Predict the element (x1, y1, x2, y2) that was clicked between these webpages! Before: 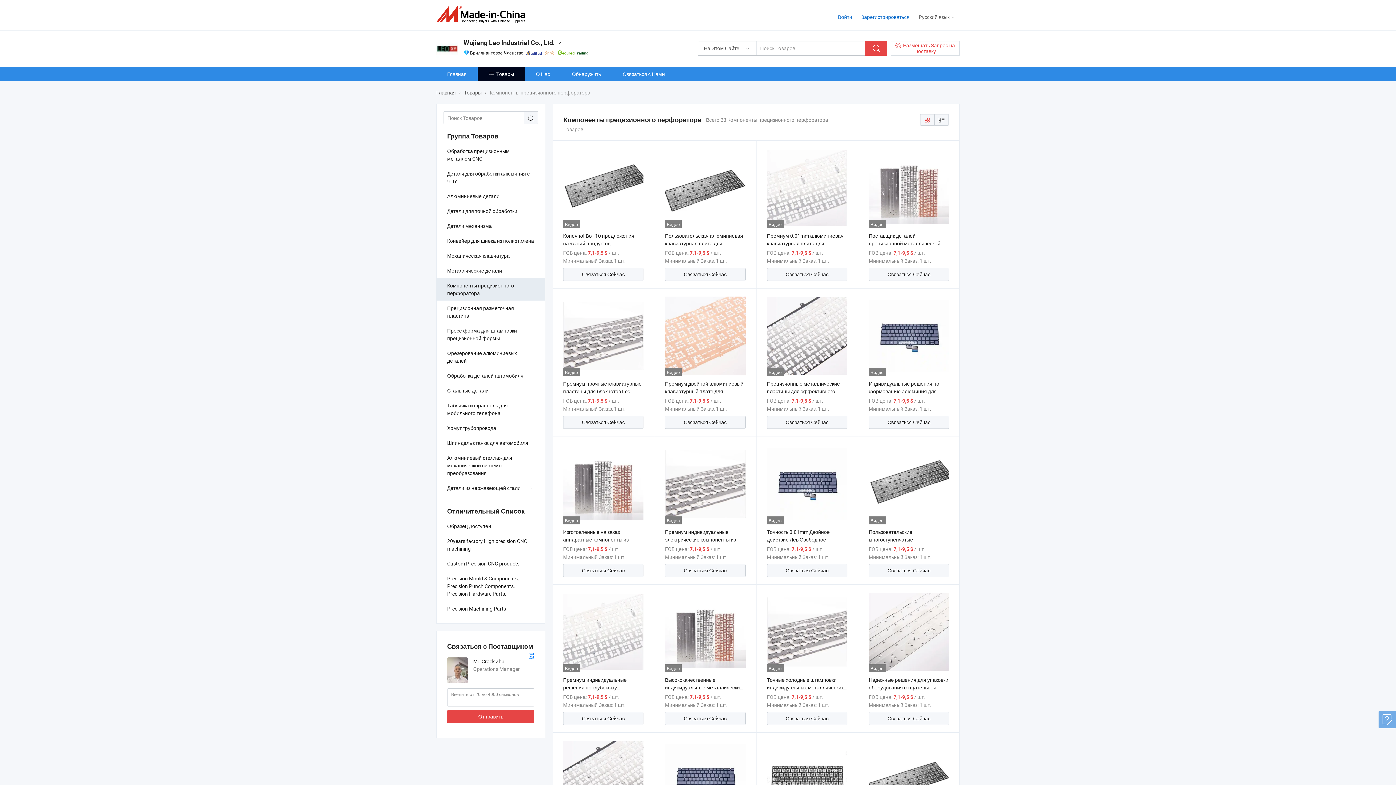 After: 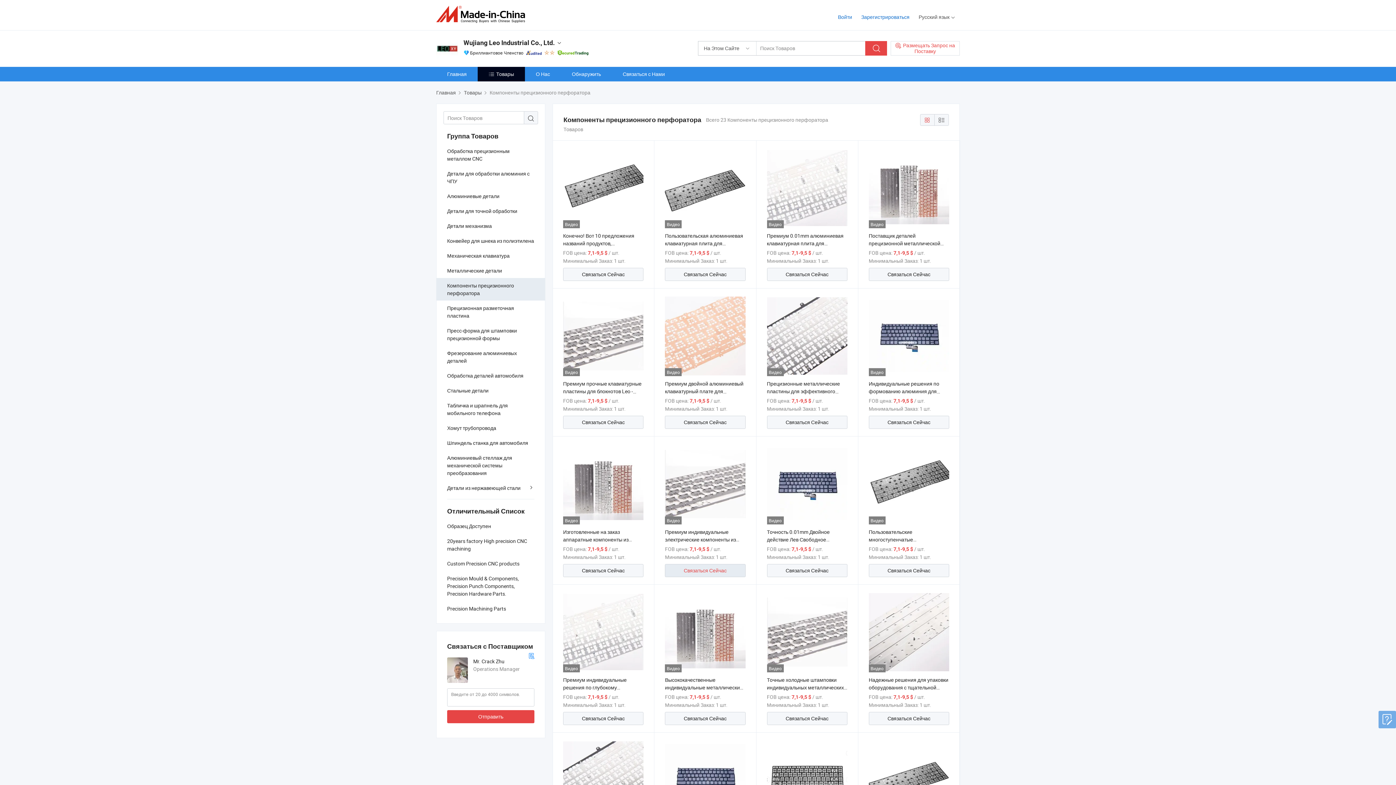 Action: bbox: (665, 564, 745, 577) label: Связаться Сейчас